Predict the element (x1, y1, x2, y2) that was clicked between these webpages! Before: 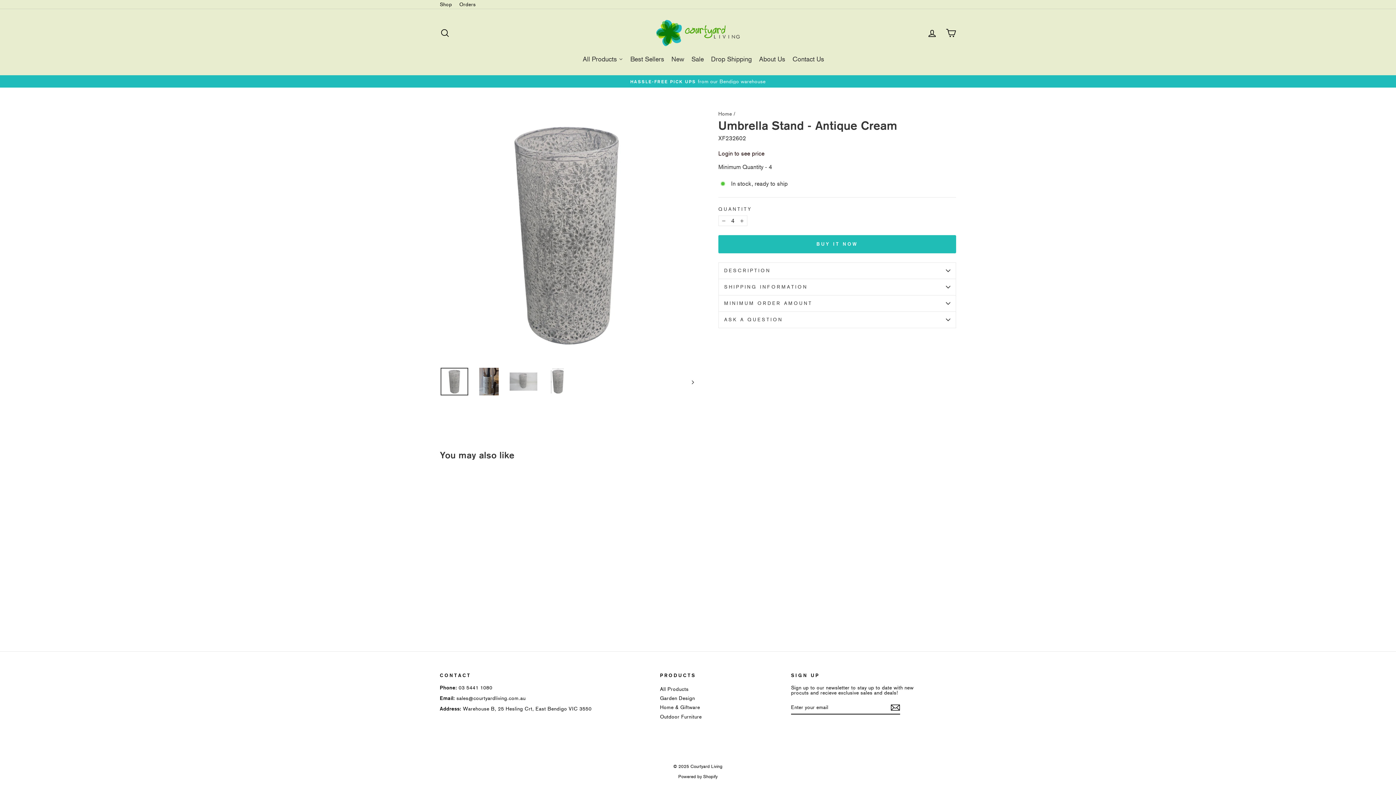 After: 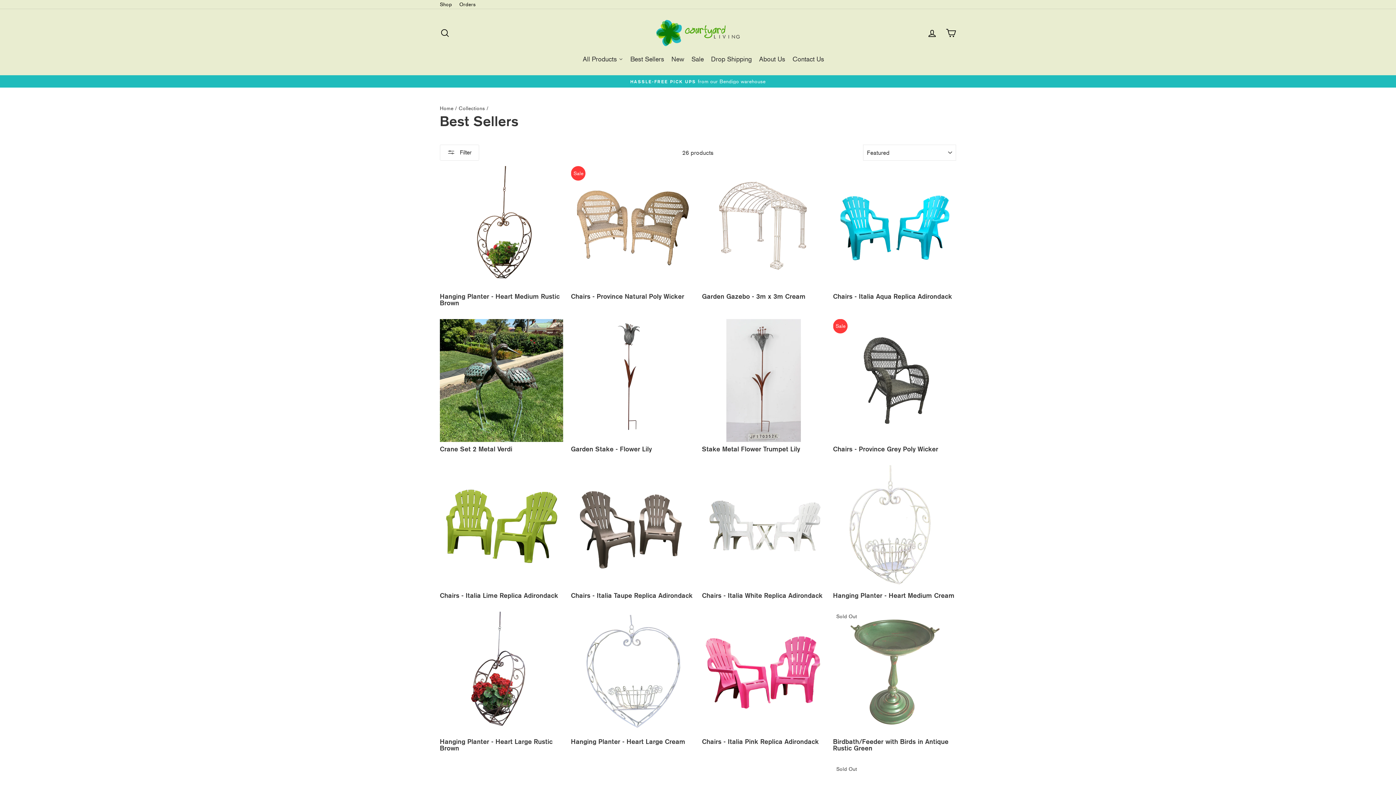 Action: bbox: (626, 49, 668, 68) label: Best Sellers